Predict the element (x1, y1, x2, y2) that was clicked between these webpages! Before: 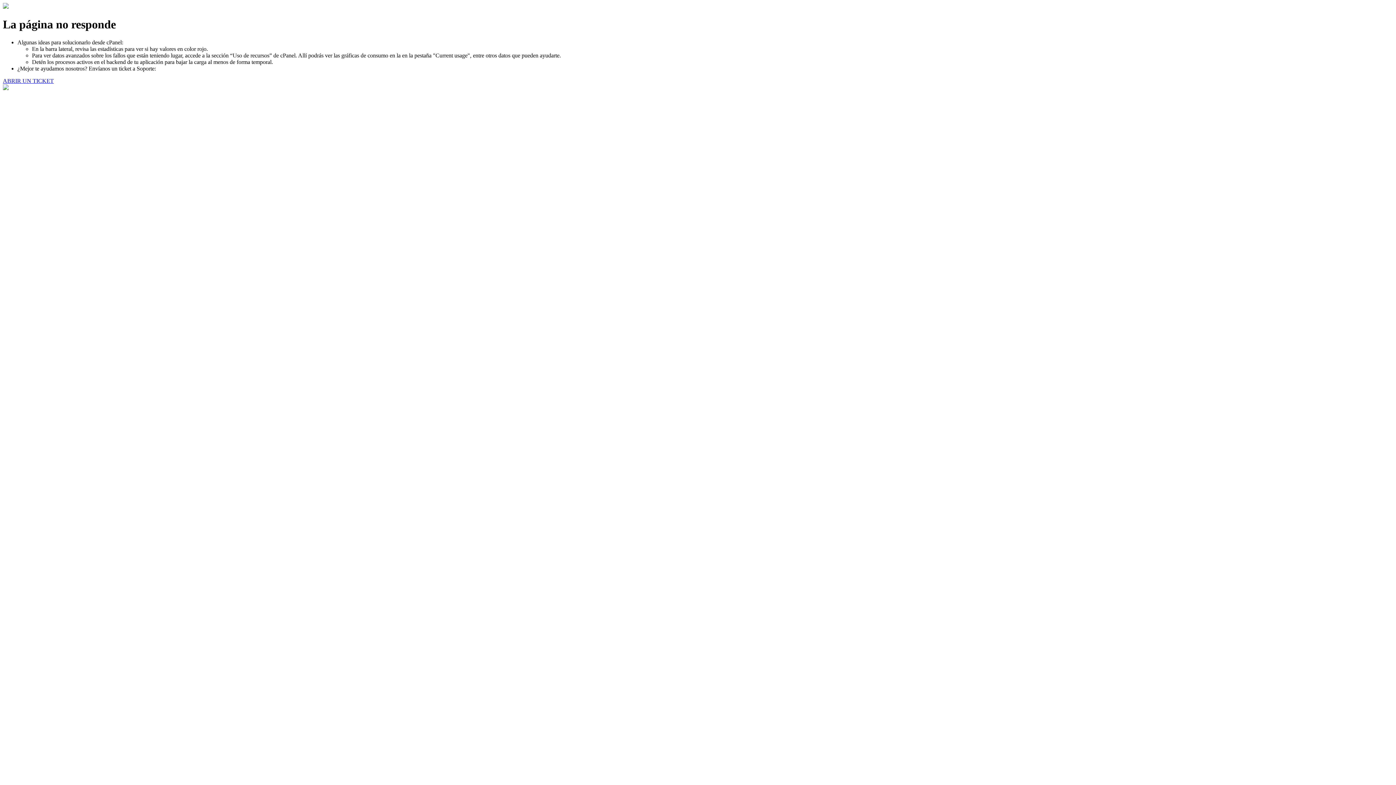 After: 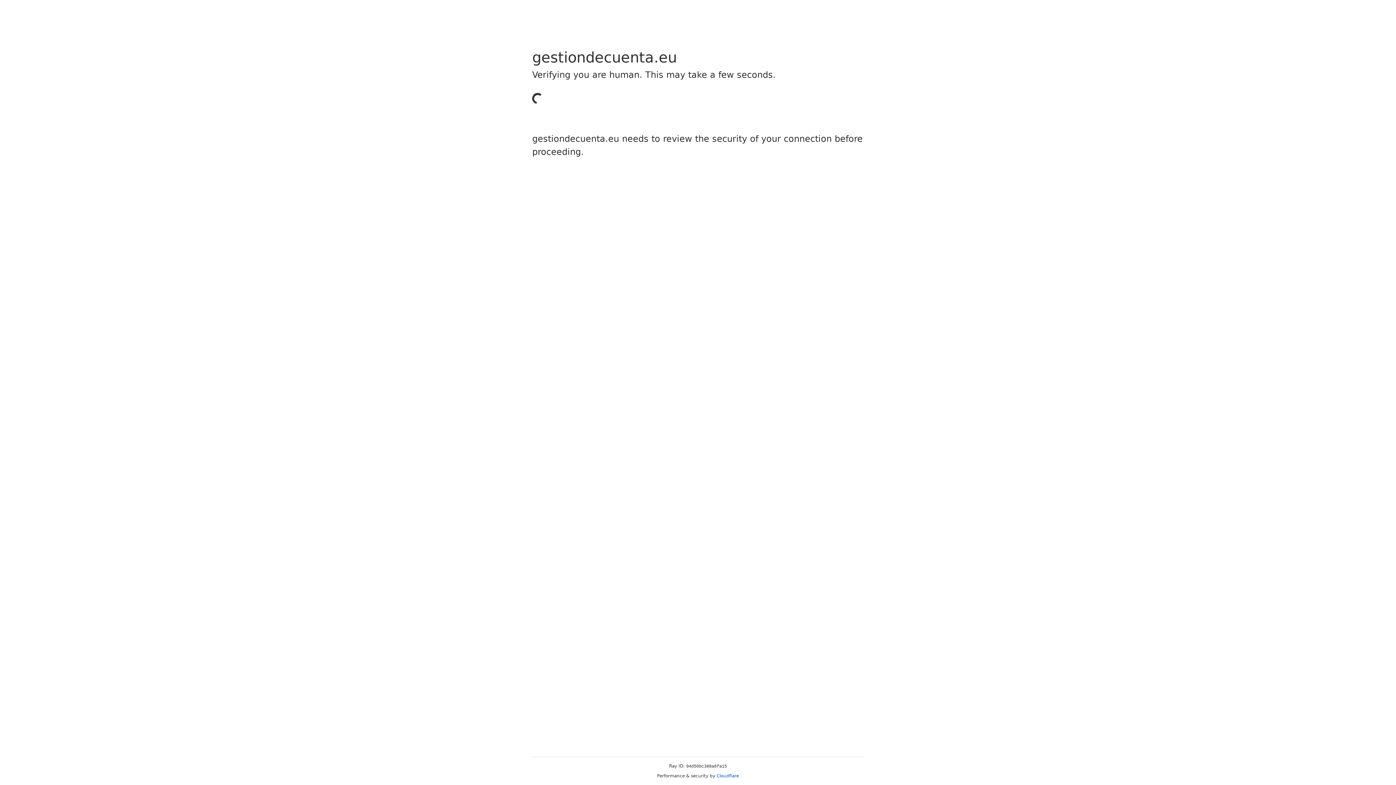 Action: bbox: (2, 77, 53, 83) label: ABRIR UN TICKET